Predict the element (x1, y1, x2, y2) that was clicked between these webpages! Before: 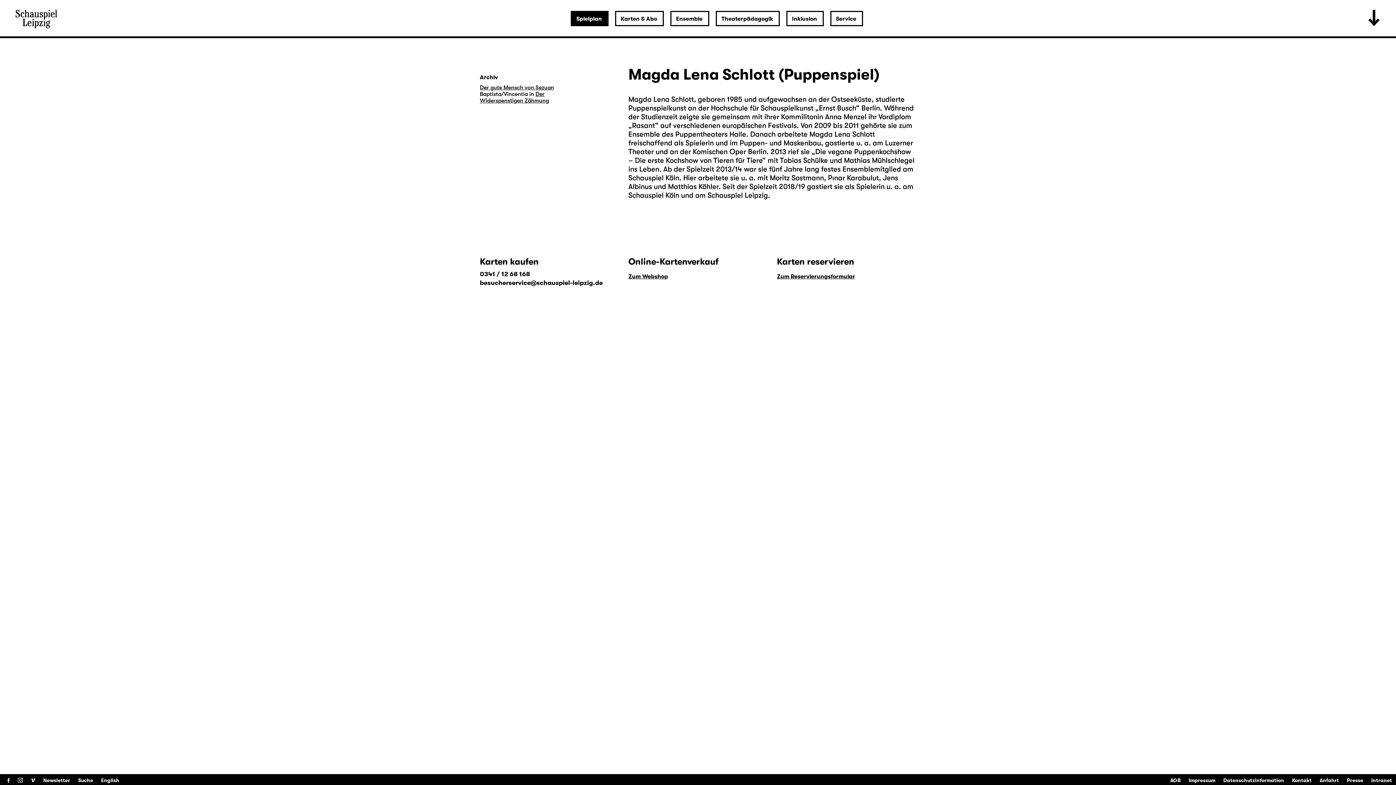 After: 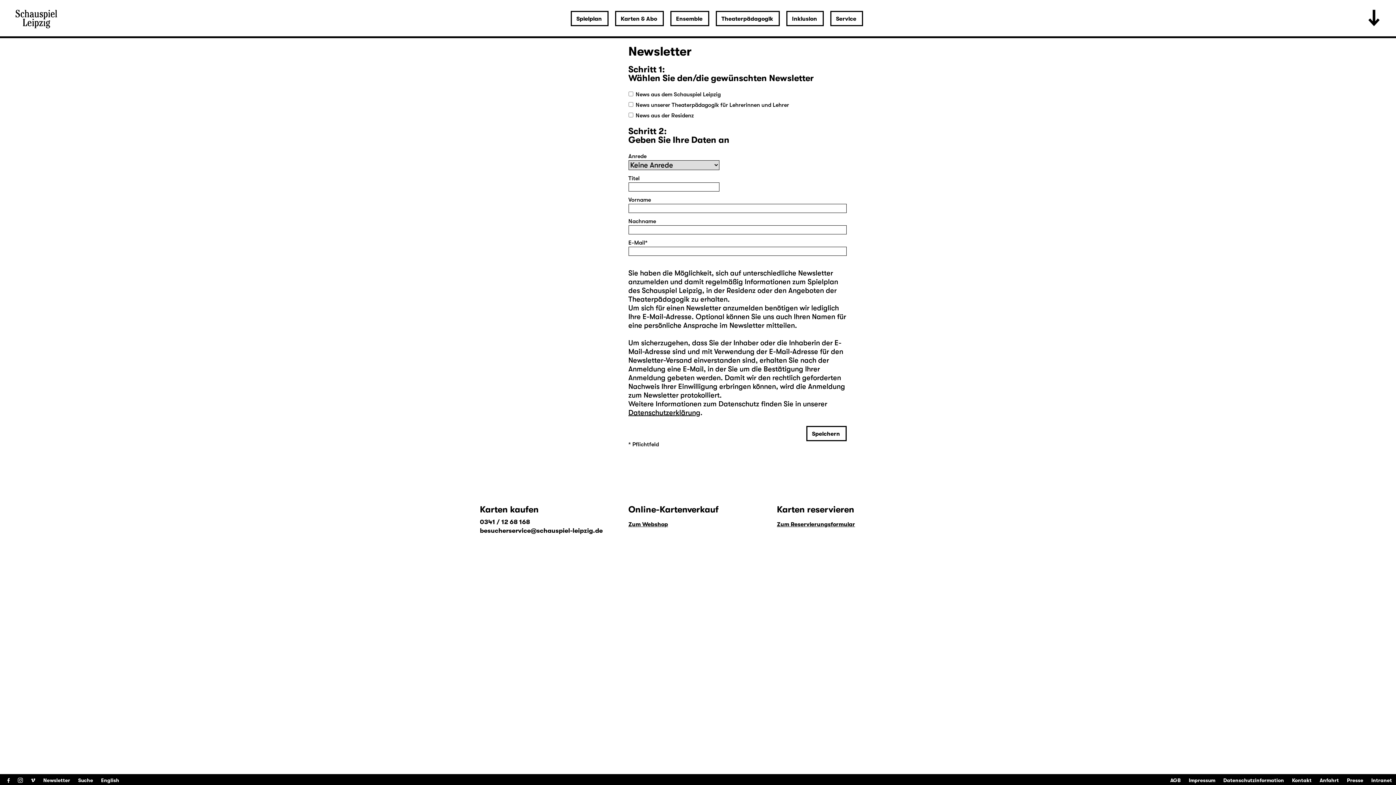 Action: bbox: (43, 777, 70, 783) label: Newsletter